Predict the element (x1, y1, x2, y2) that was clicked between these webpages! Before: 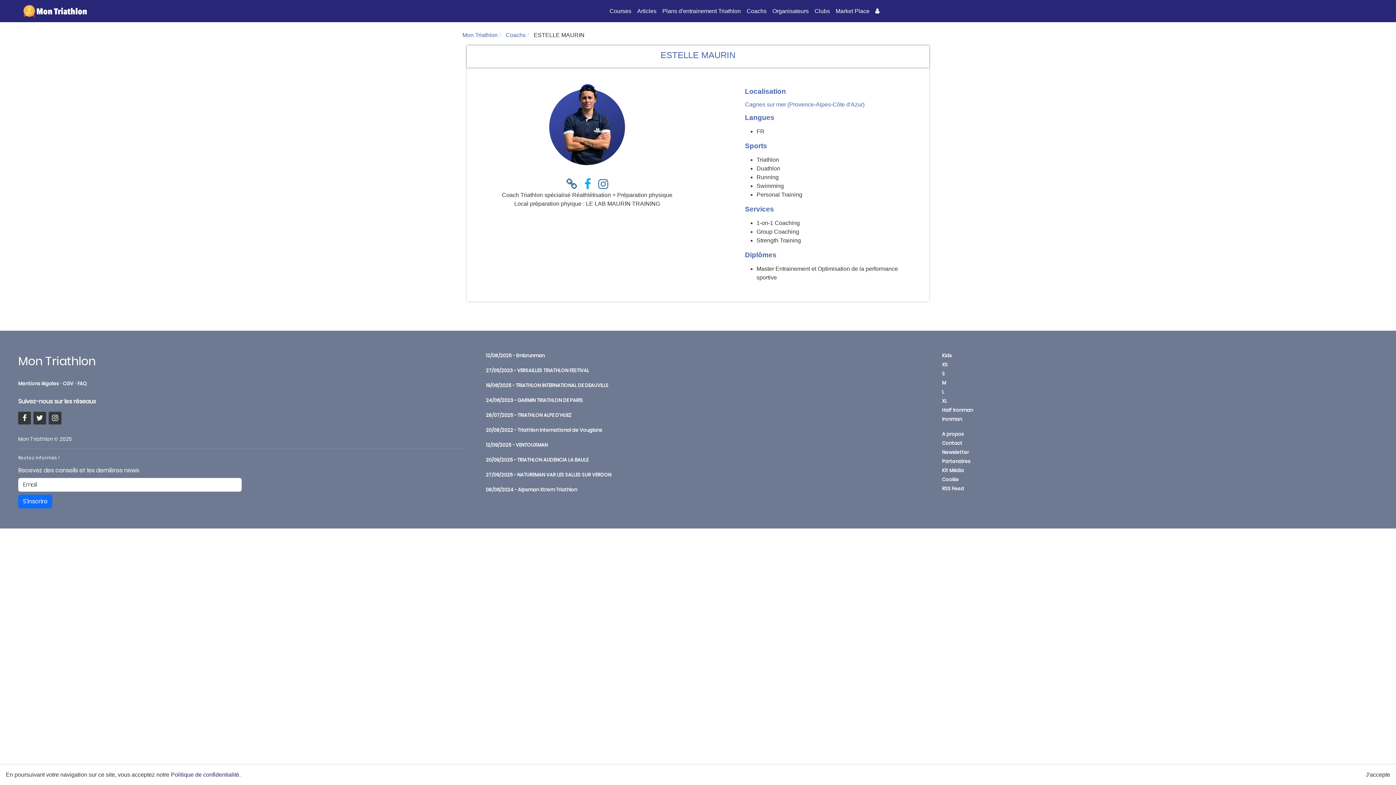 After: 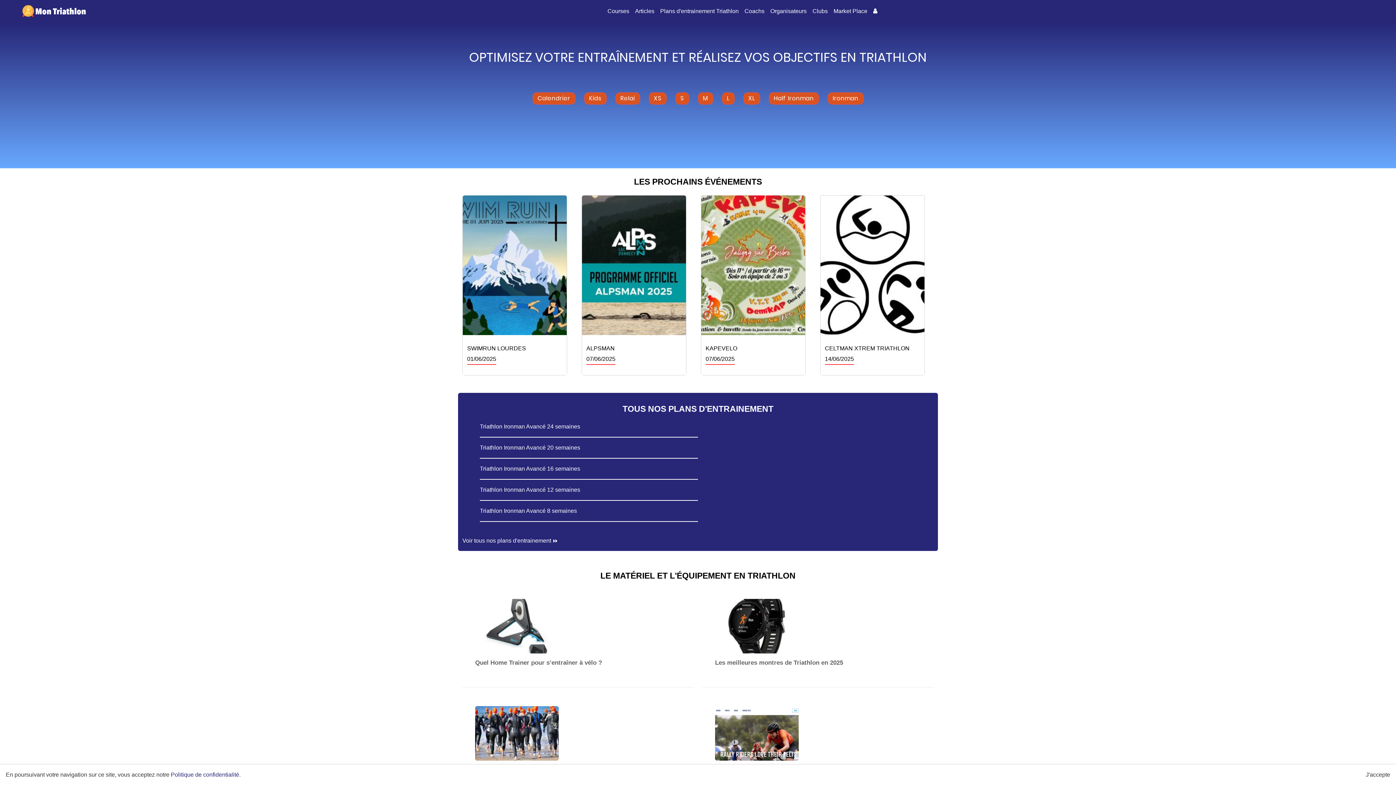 Action: bbox: (0, 2, 87, 19)